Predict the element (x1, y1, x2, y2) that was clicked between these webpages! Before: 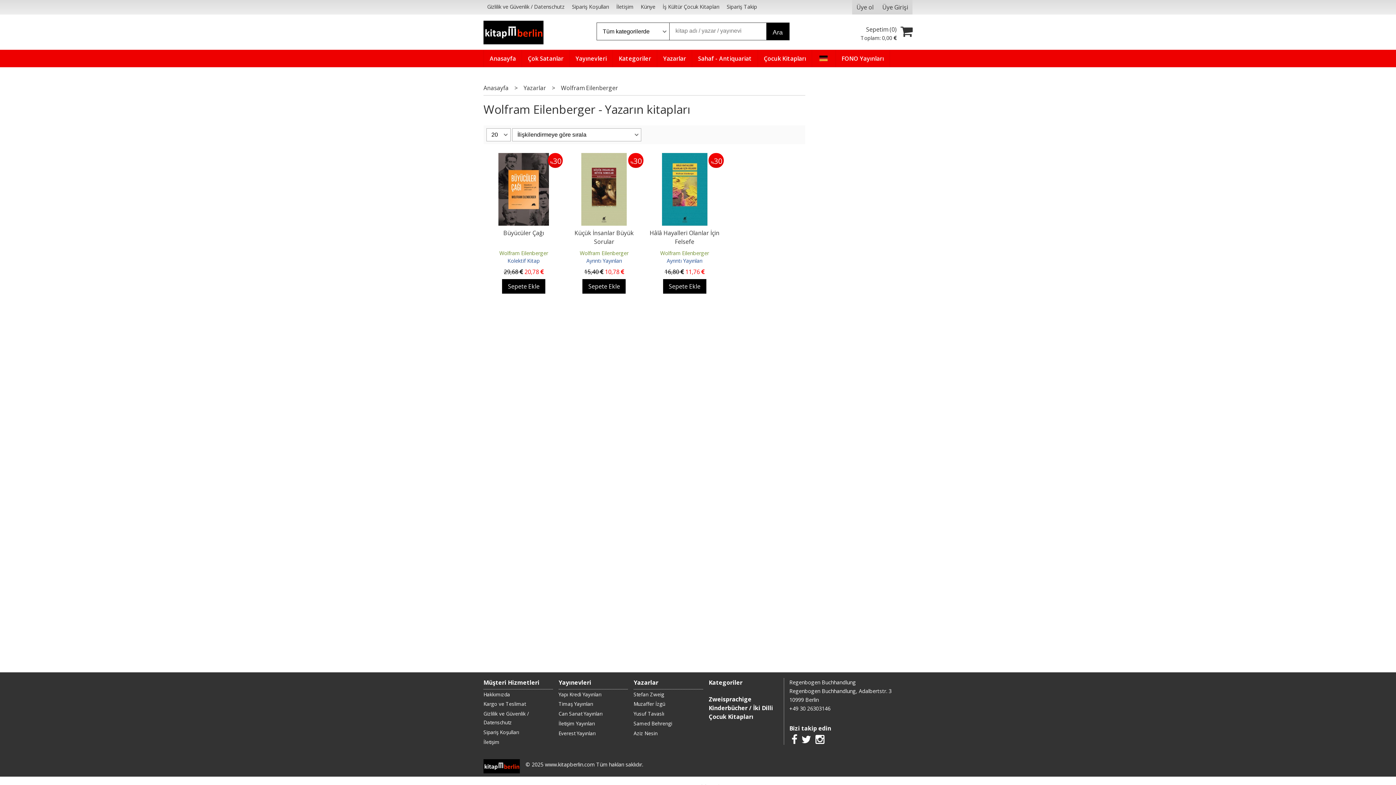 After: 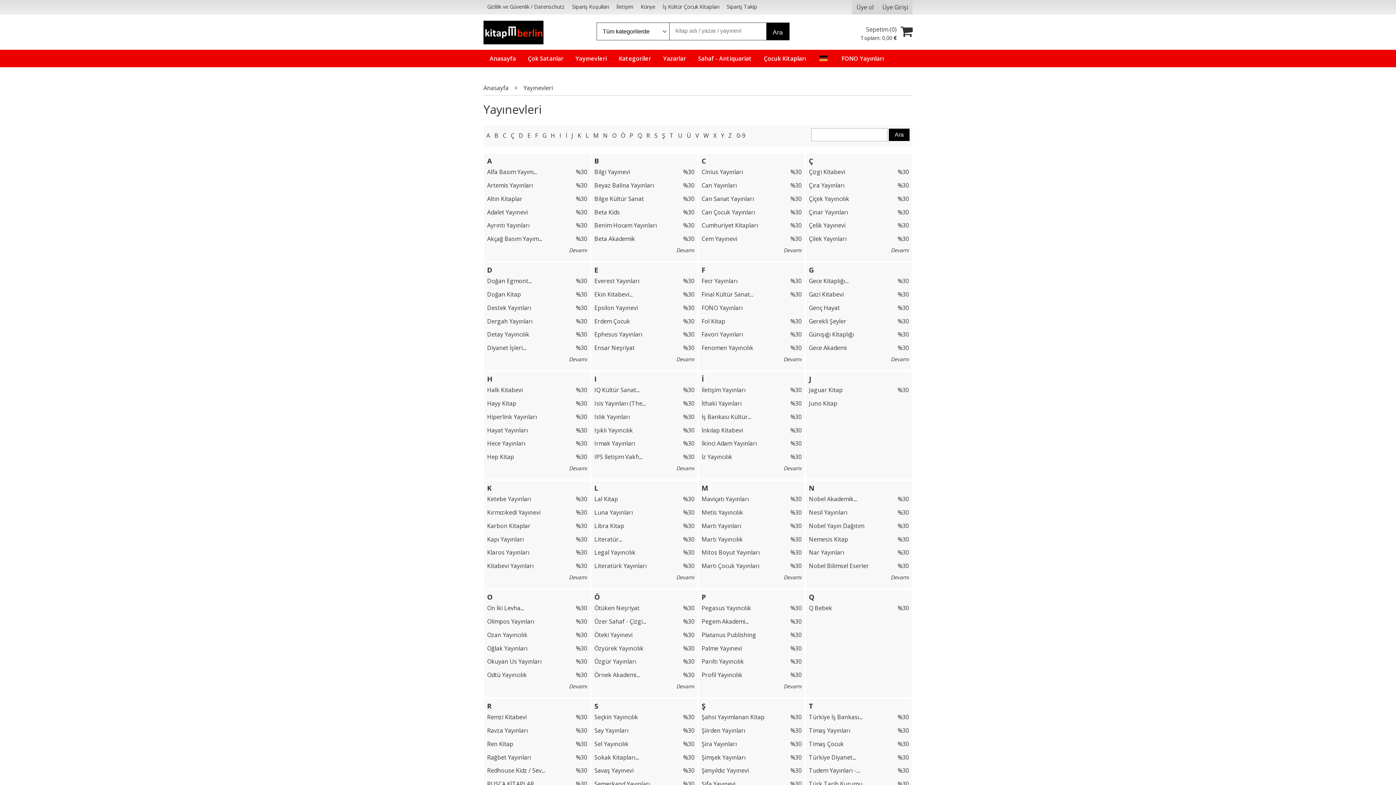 Action: label: Yayınevleri bbox: (569, 49, 612, 67)